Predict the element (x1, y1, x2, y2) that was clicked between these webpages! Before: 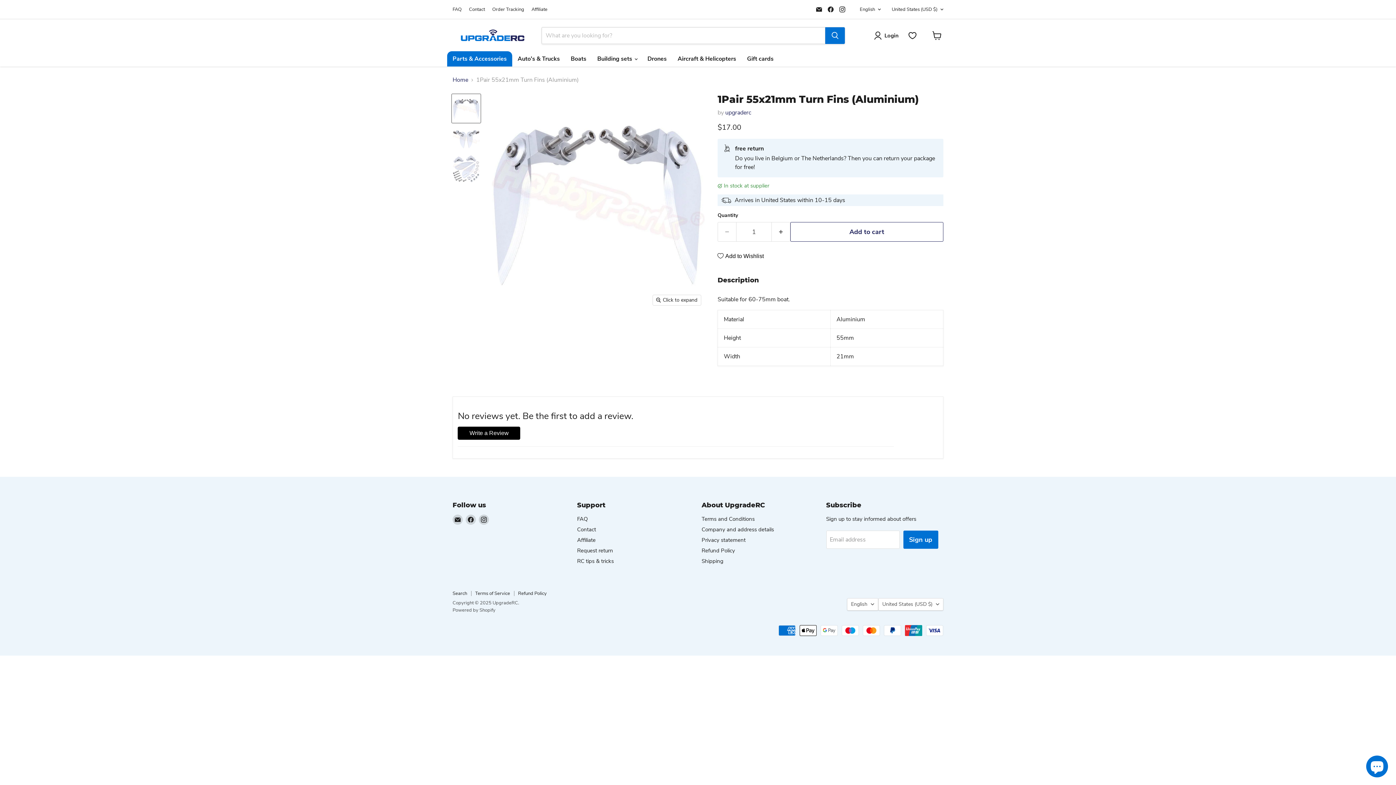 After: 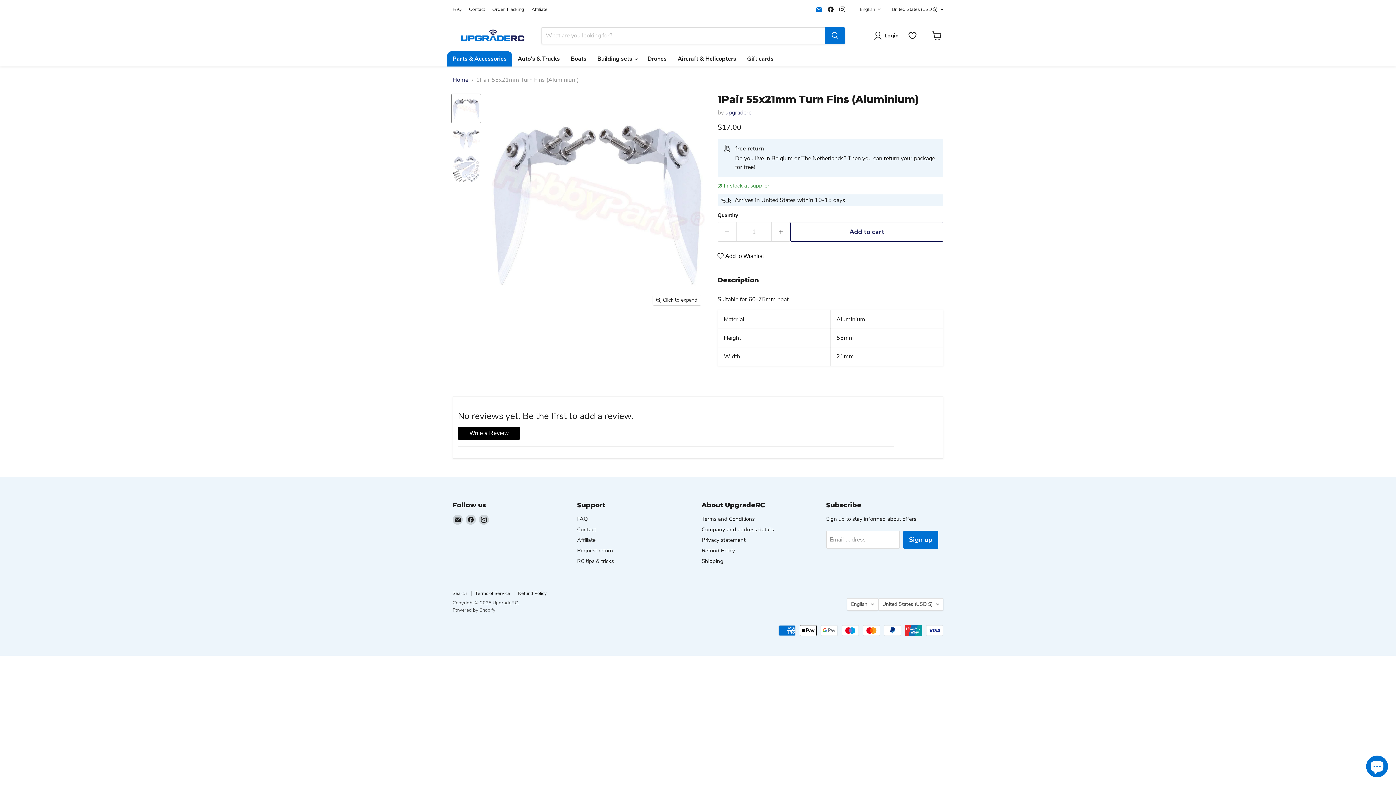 Action: label: Email UpgradeRC bbox: (814, 4, 824, 14)